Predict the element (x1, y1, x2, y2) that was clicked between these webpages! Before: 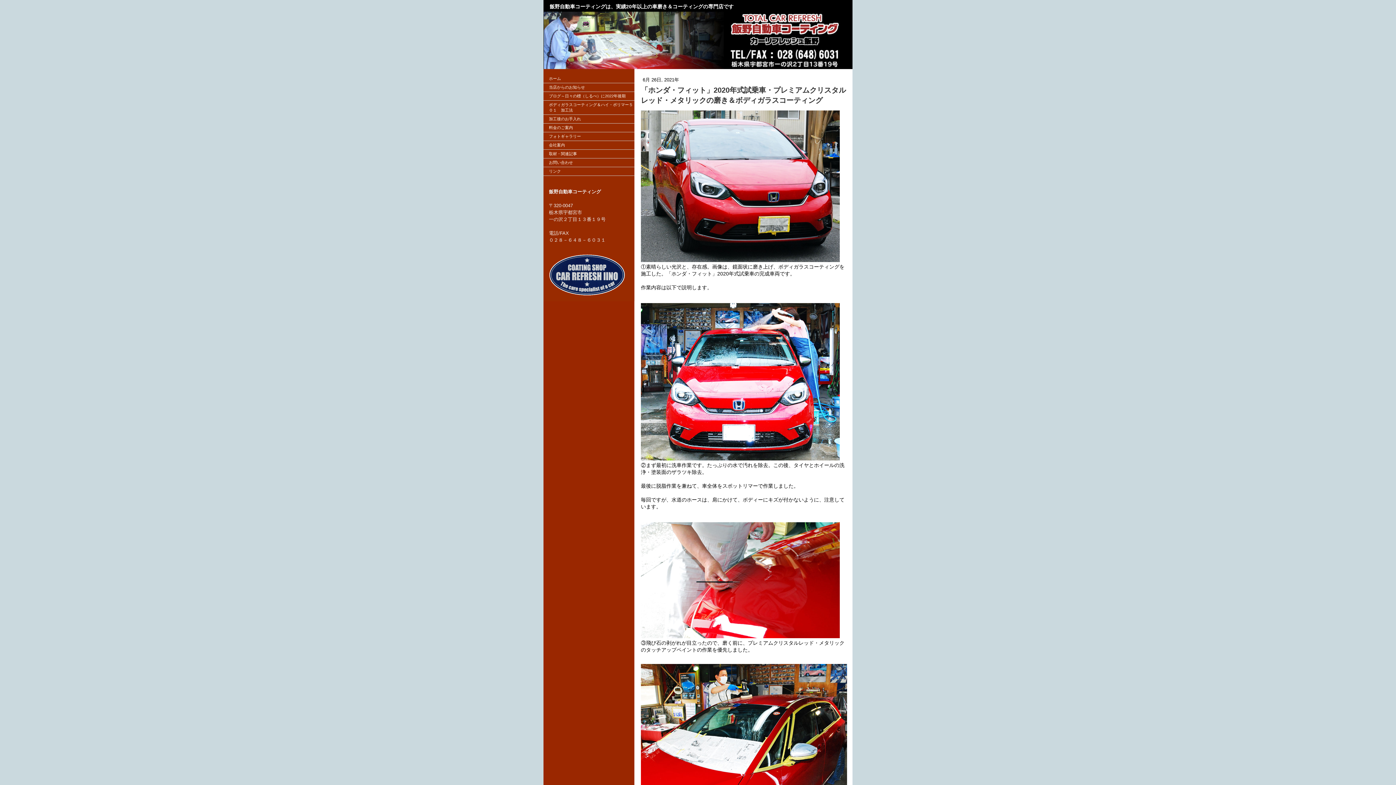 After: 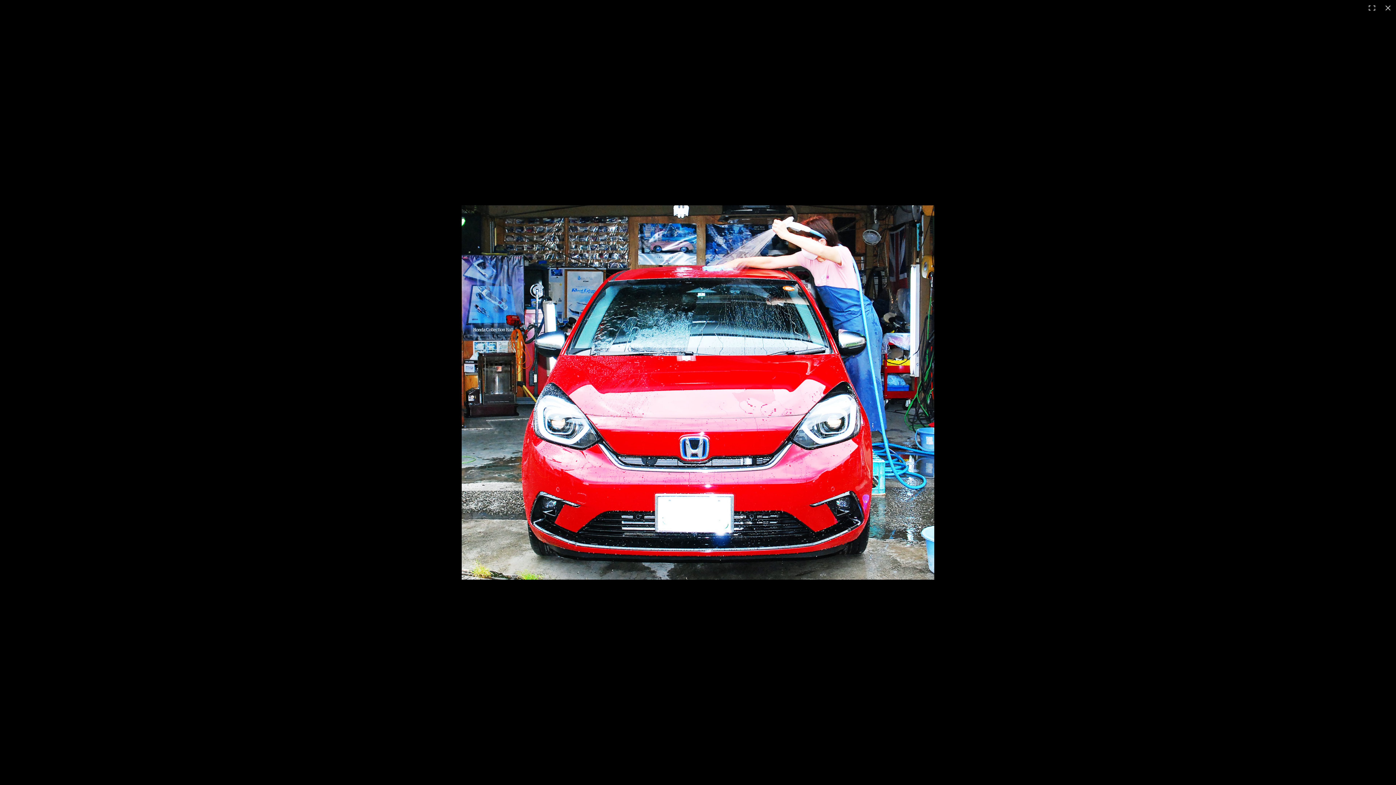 Action: bbox: (641, 303, 840, 309)